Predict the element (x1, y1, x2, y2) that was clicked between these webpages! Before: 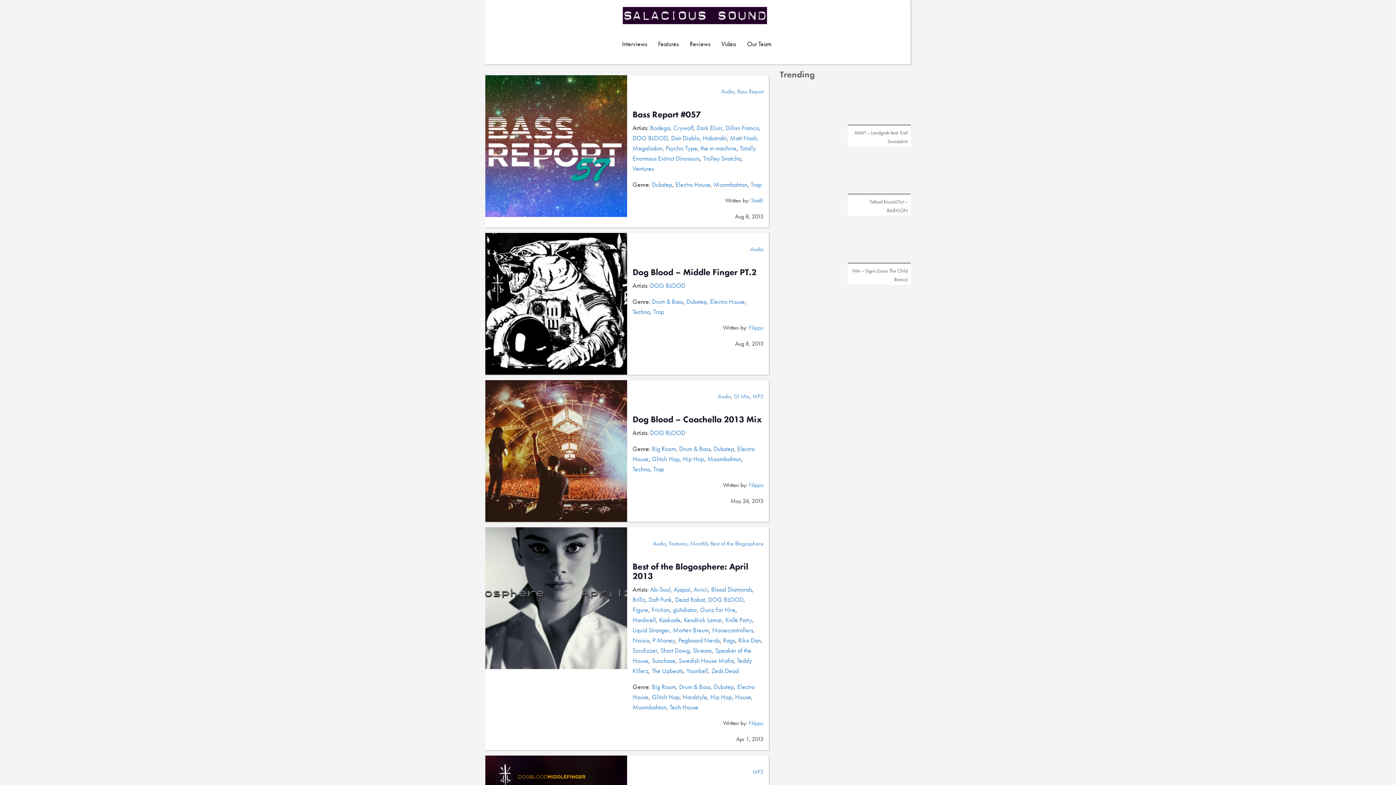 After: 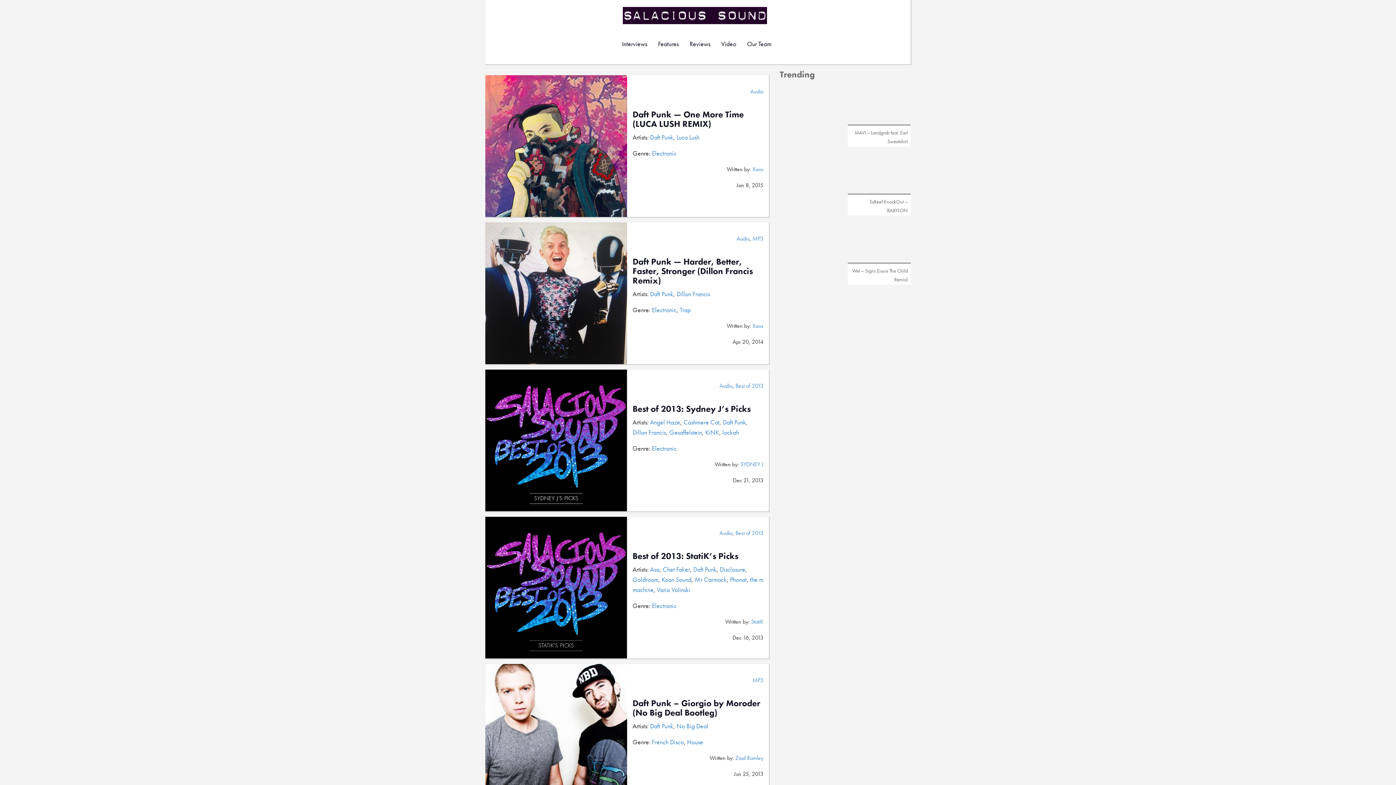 Action: bbox: (648, 595, 672, 604) label: Daft Punk